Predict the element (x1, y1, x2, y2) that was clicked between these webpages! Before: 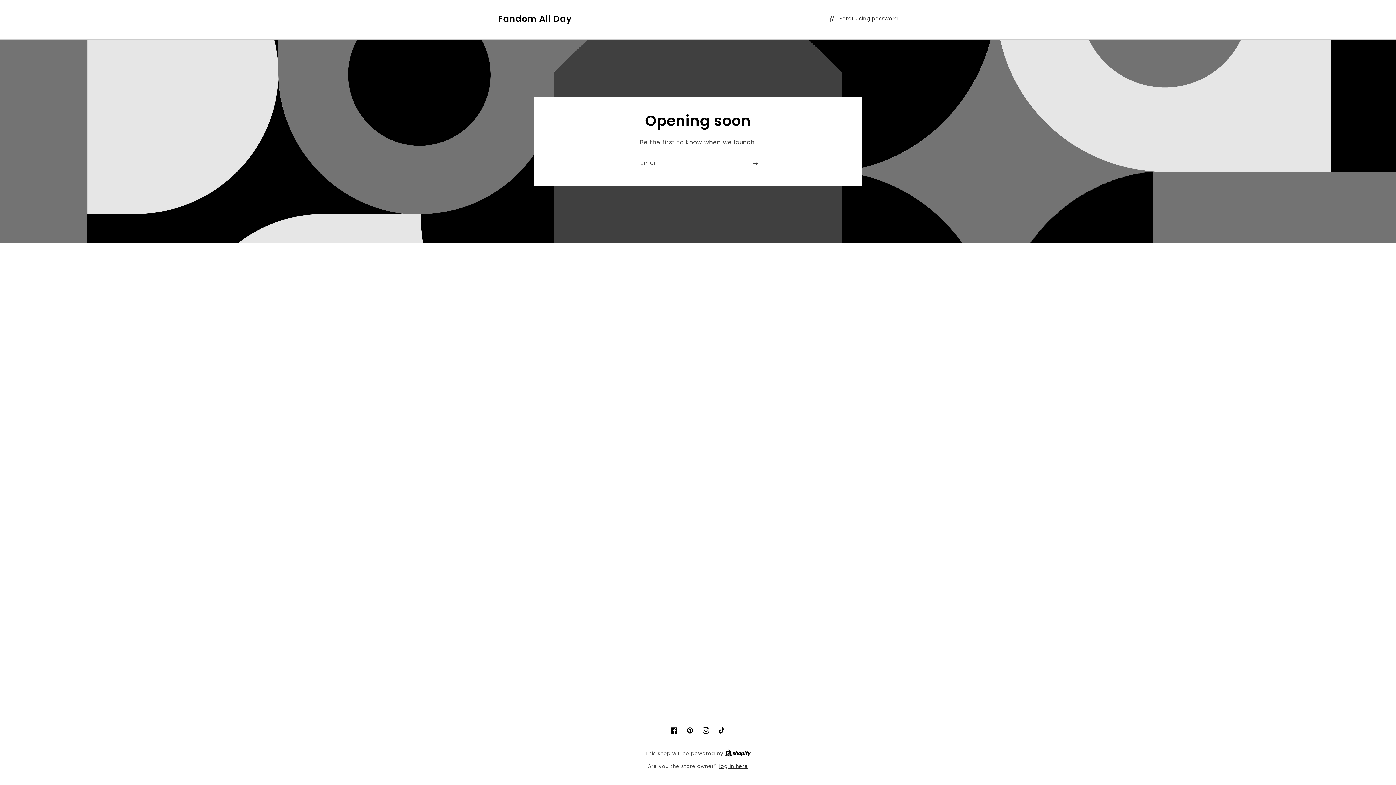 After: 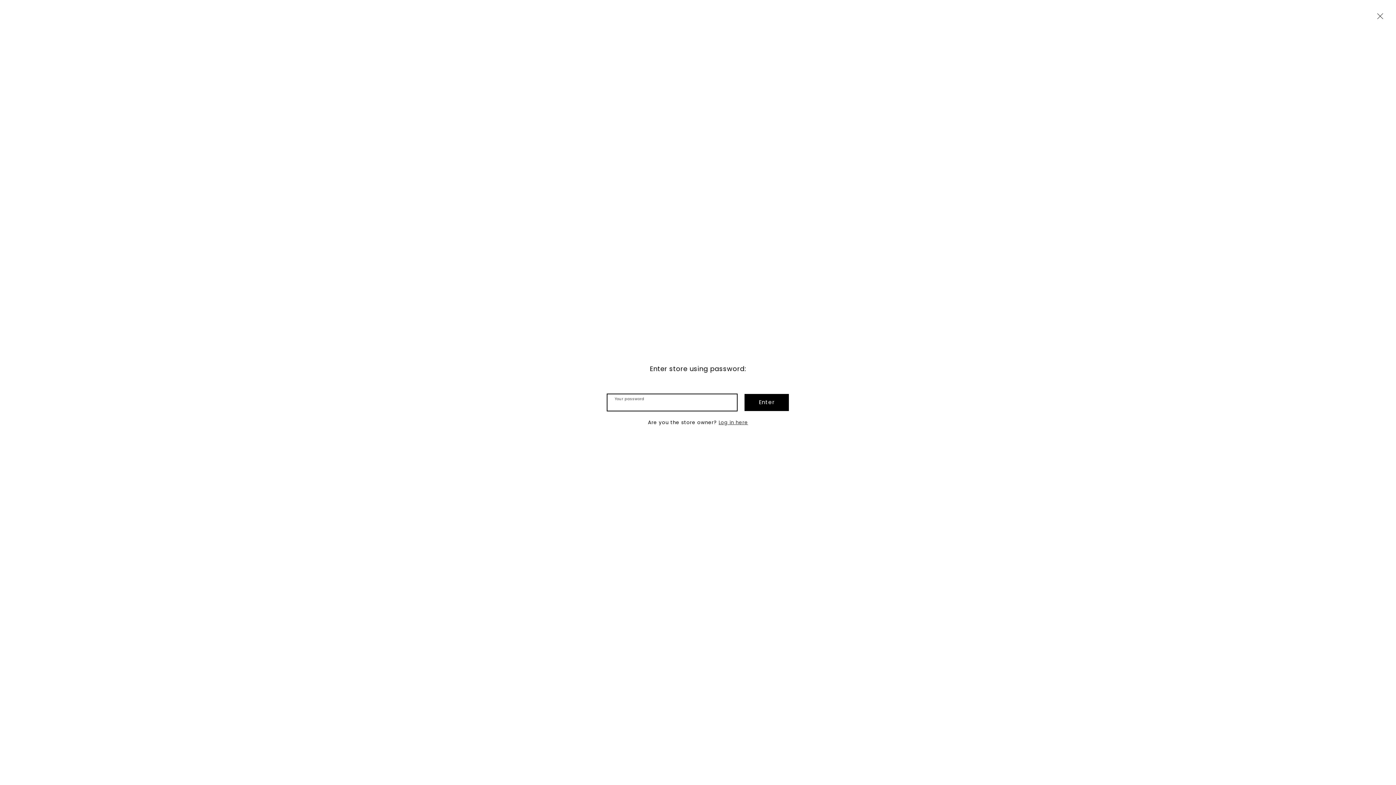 Action: label: Enter using password bbox: (829, 14, 898, 23)